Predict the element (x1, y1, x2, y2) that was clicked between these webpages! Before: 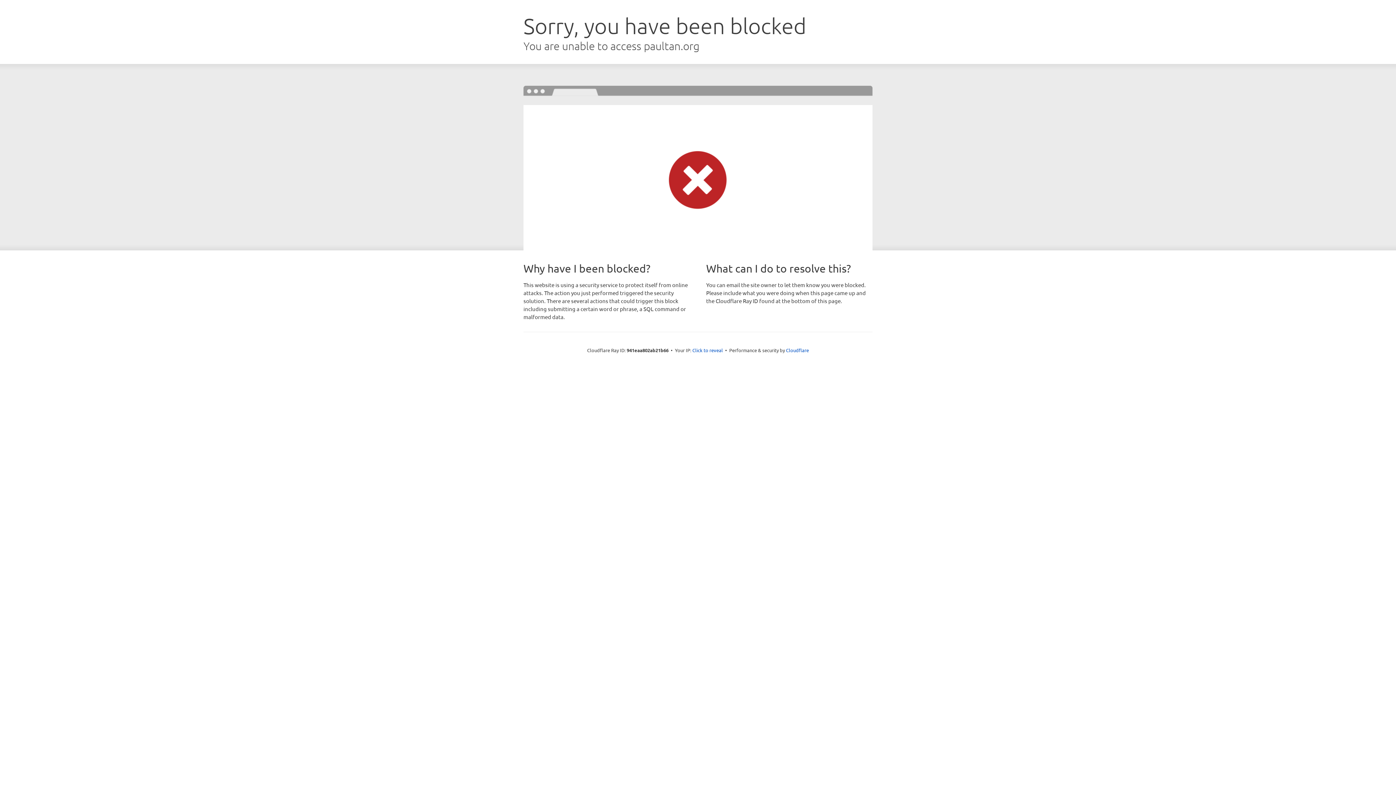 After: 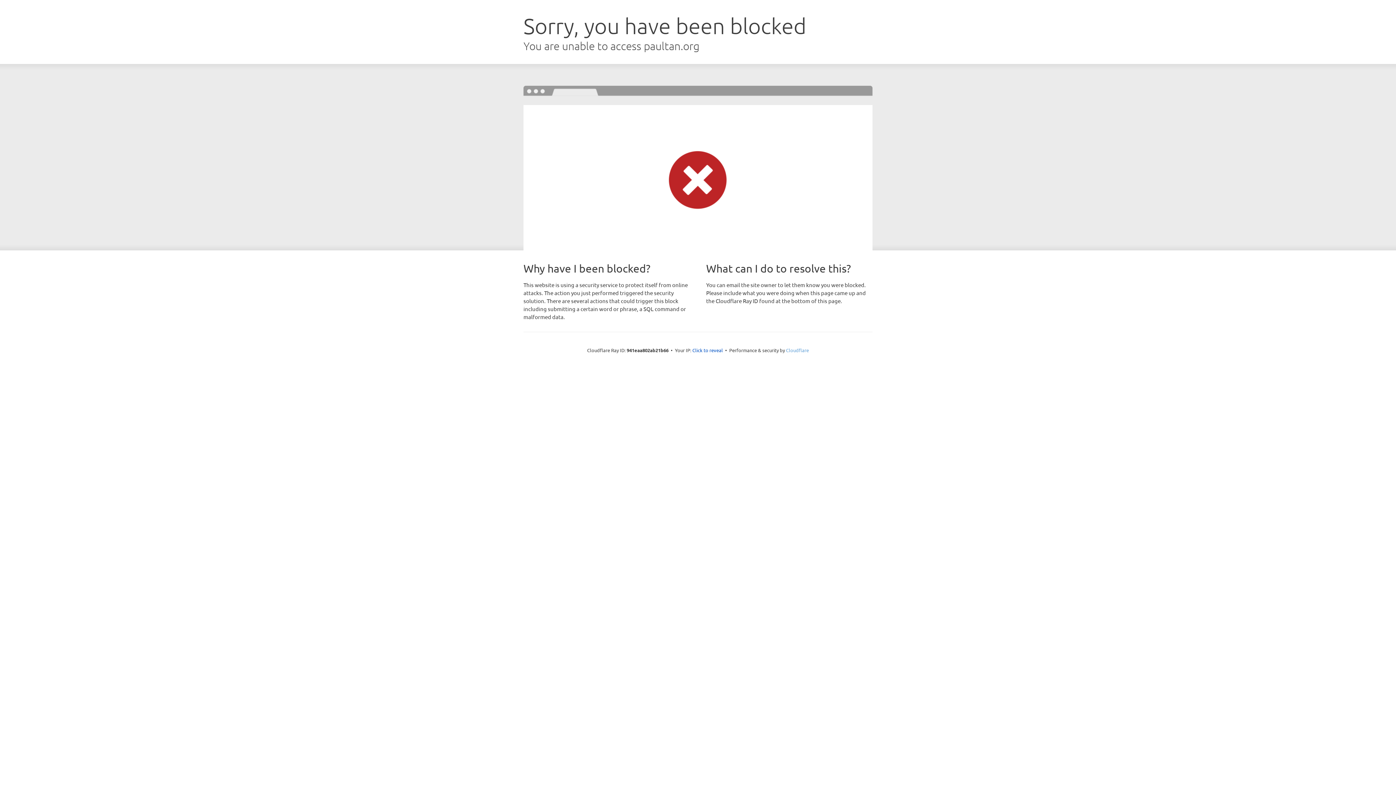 Action: label: Cloudflare bbox: (786, 347, 809, 353)